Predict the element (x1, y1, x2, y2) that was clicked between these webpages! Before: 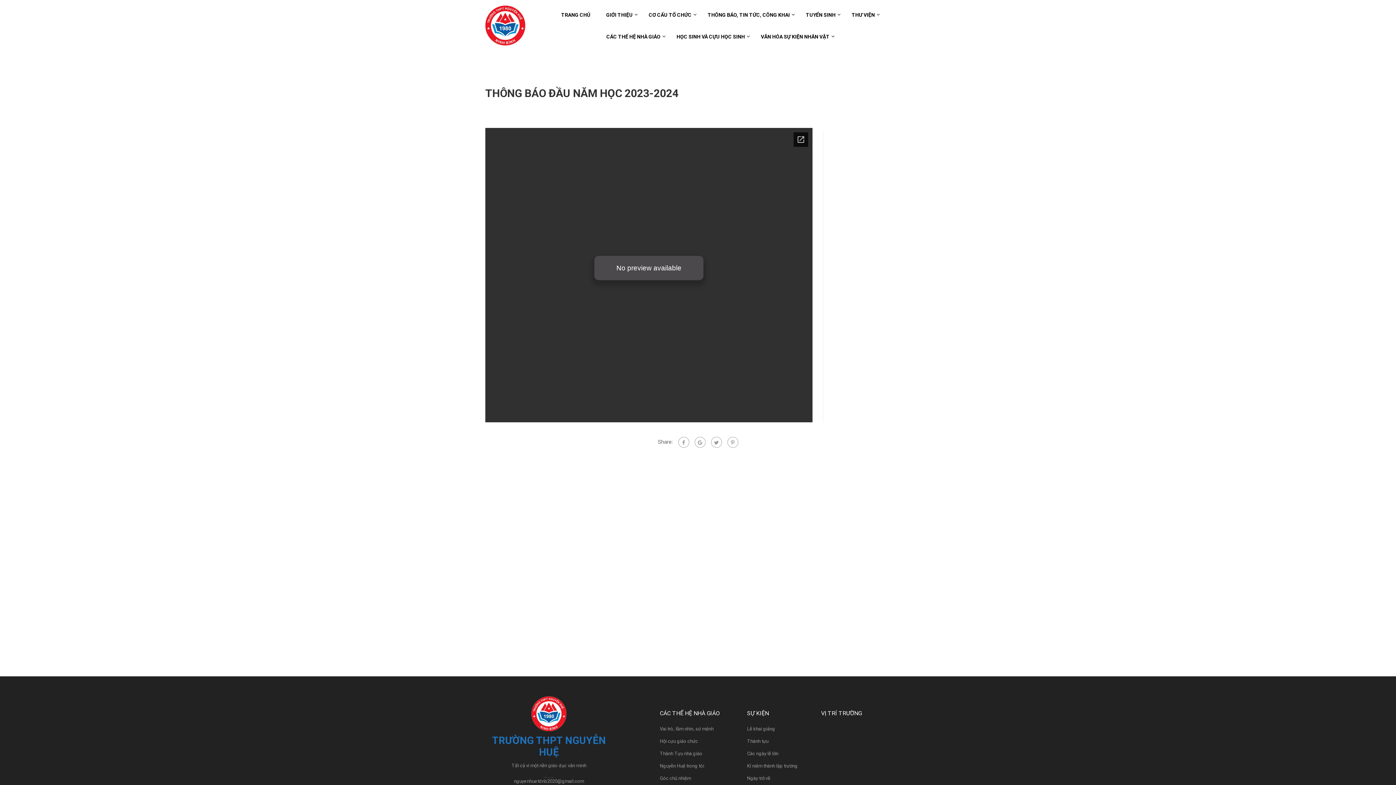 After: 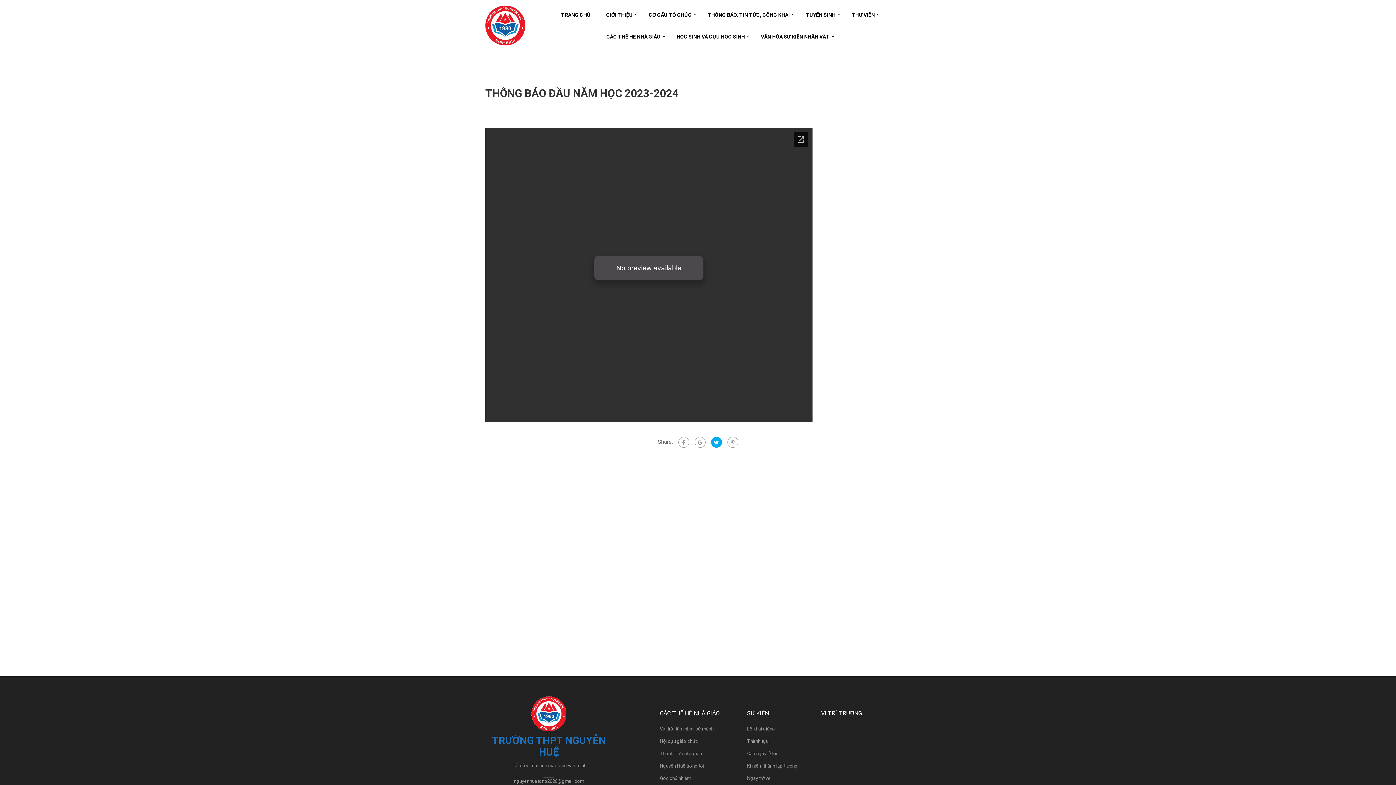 Action: bbox: (711, 437, 722, 448)